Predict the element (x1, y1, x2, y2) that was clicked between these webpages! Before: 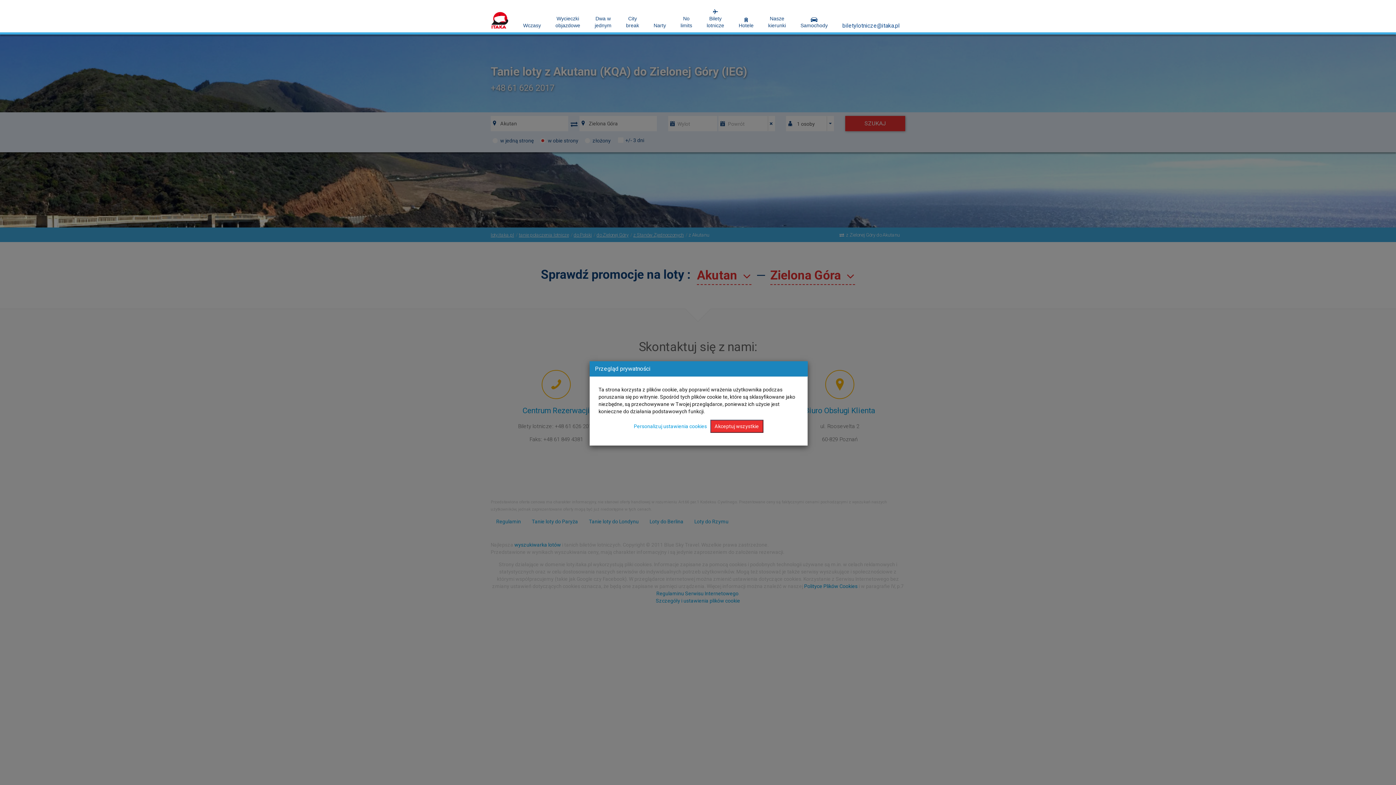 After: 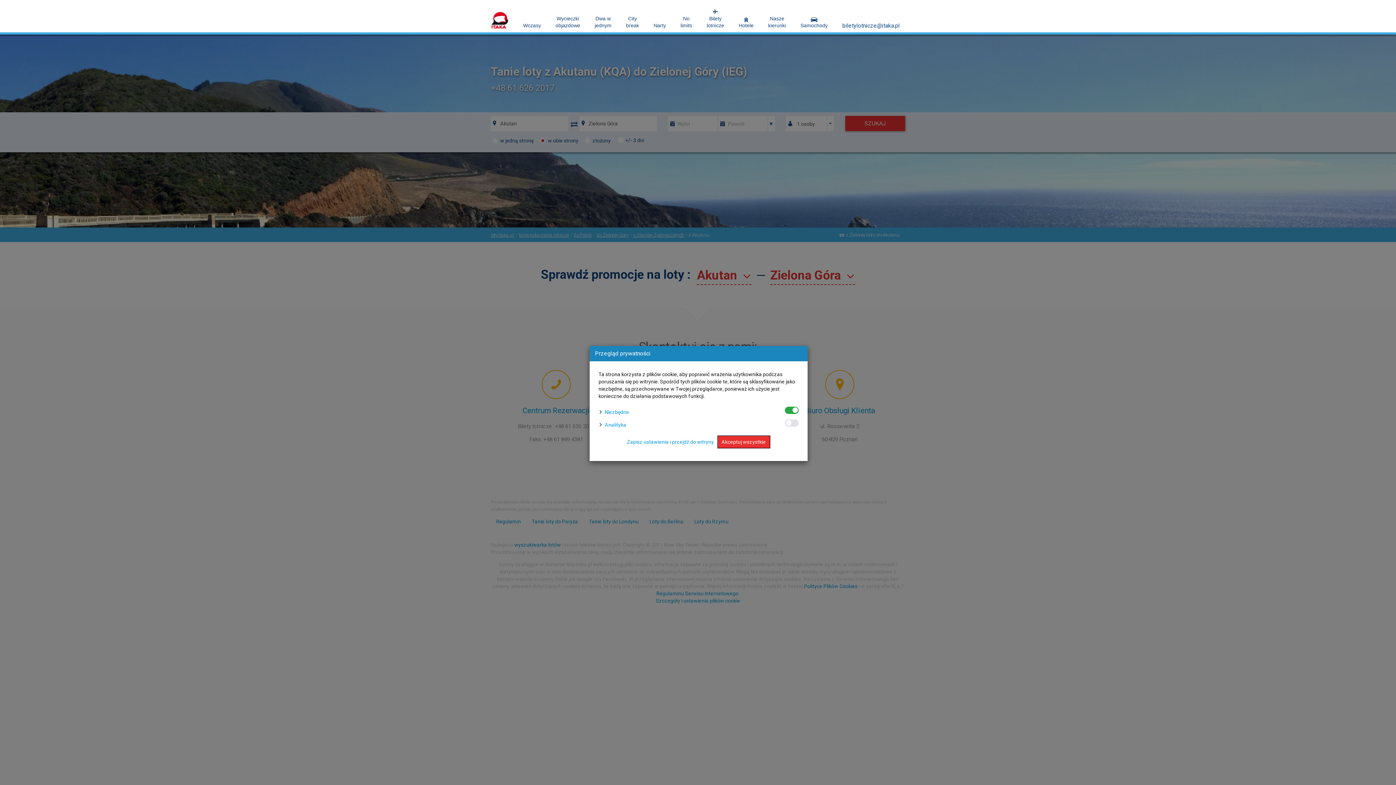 Action: bbox: (634, 423, 707, 429) label: Personalizuj ustawienia cookies